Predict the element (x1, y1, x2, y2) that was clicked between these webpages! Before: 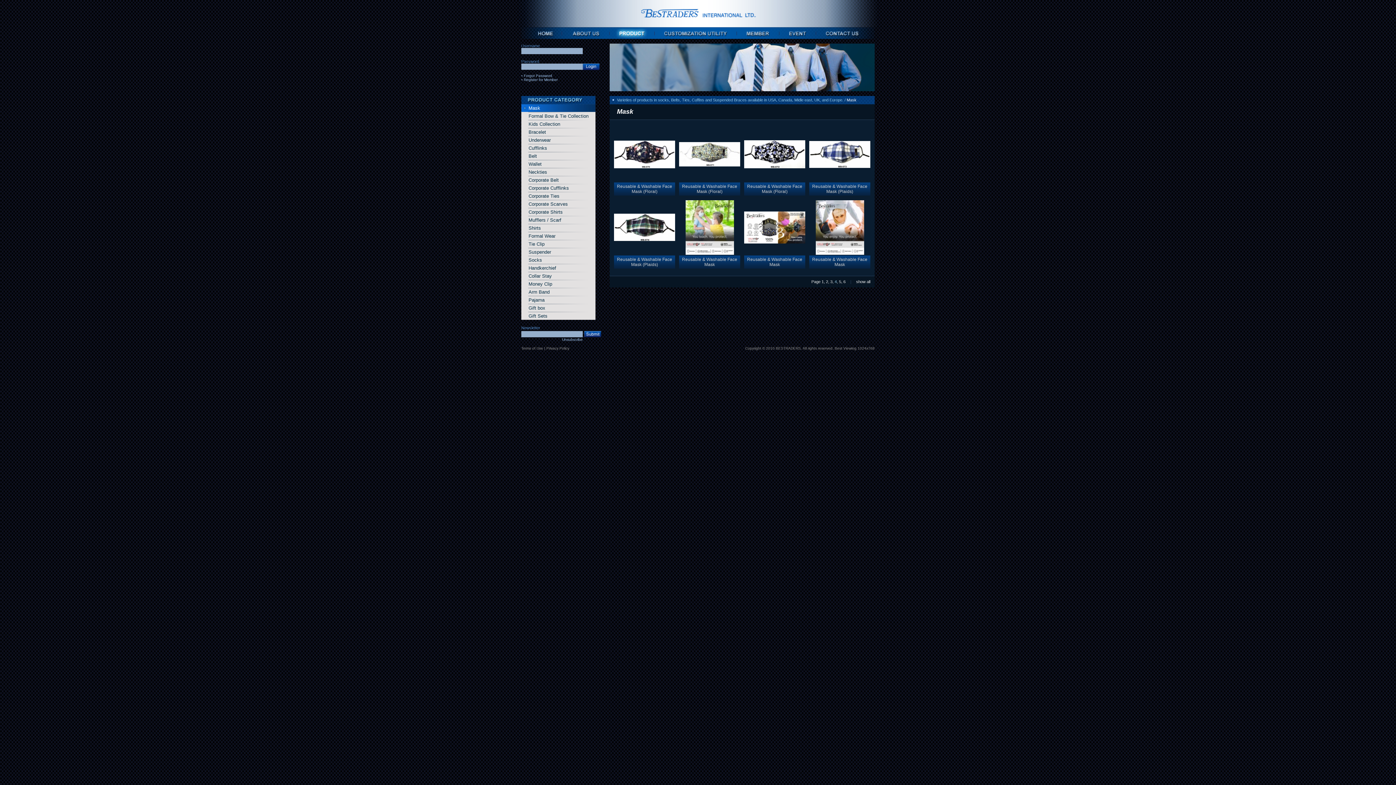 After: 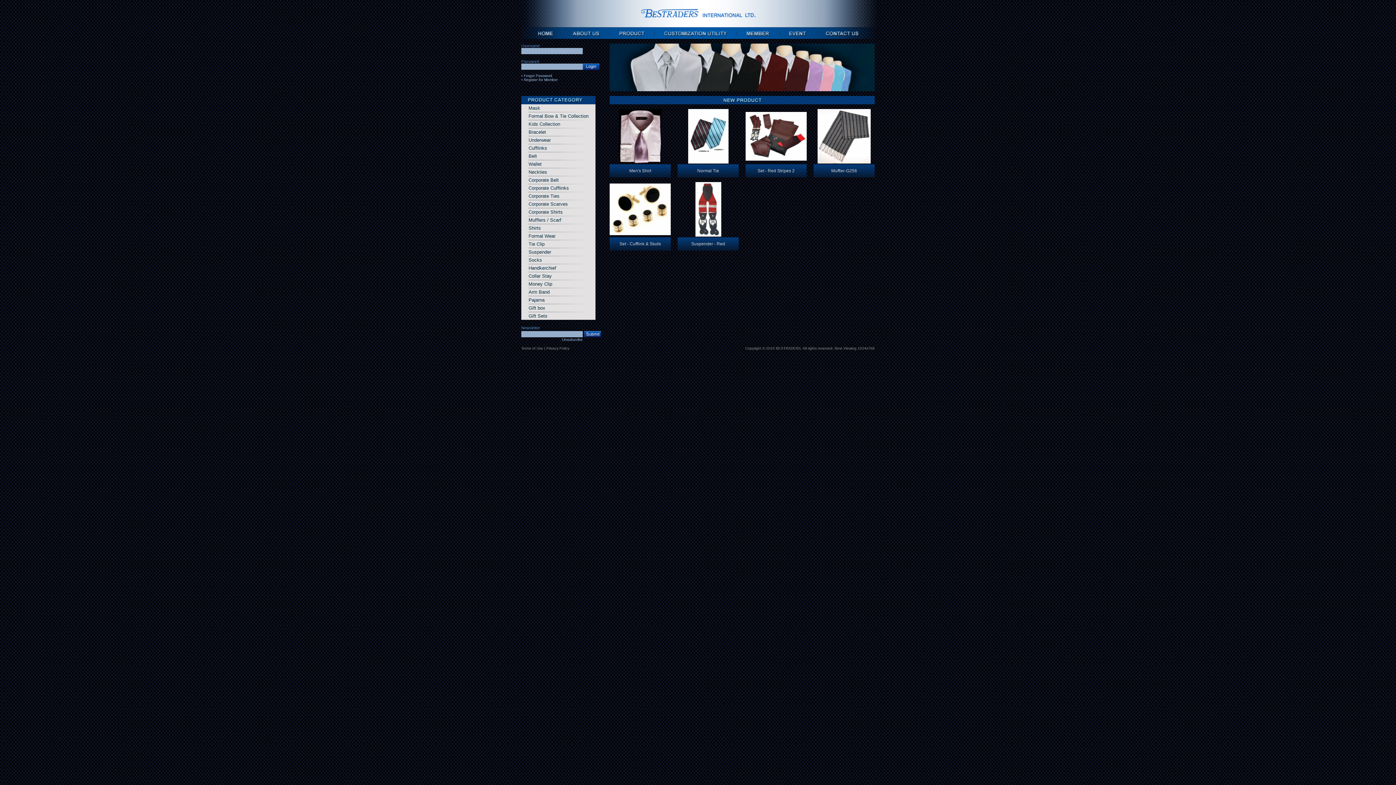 Action: bbox: (640, 16, 756, 22)